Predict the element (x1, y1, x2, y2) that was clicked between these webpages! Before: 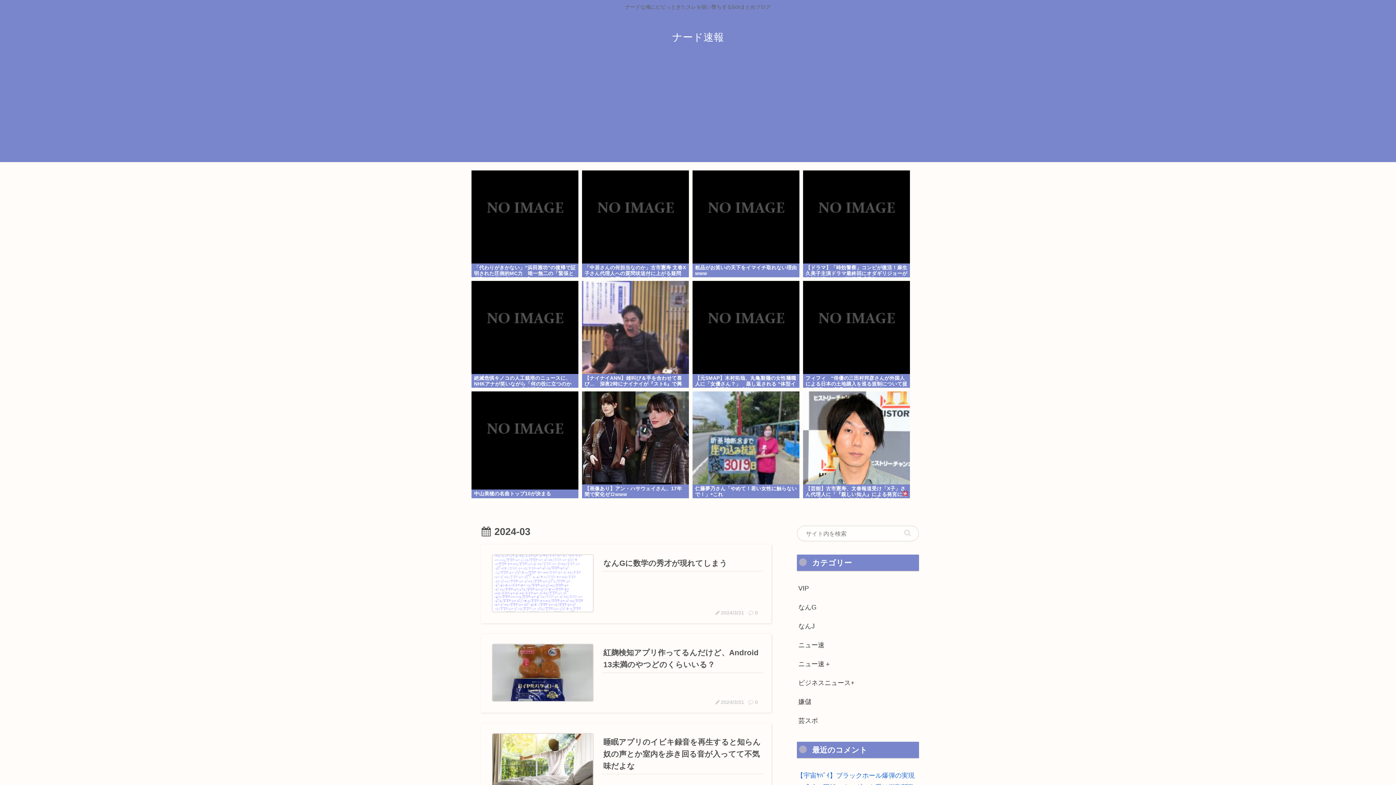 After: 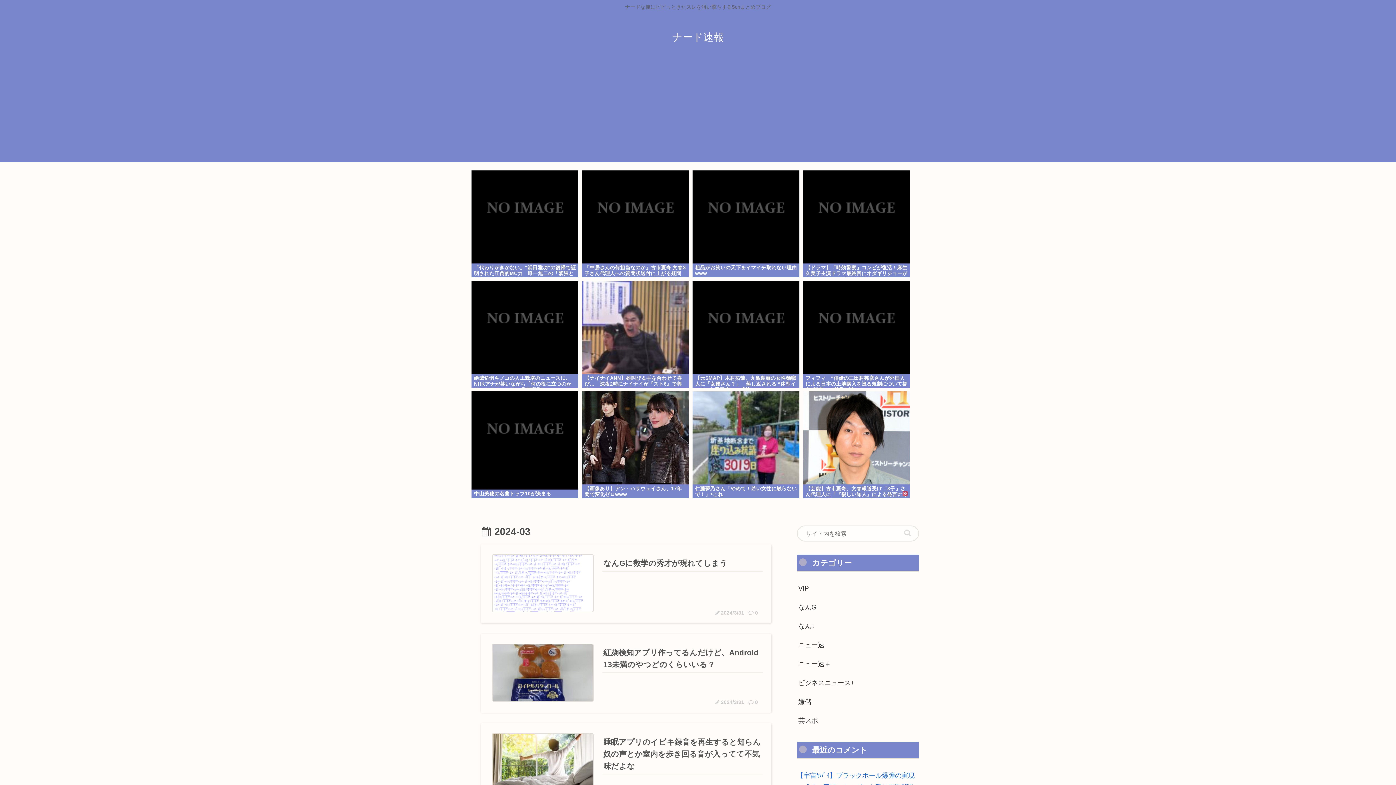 Action: bbox: (692, 281, 799, 388)